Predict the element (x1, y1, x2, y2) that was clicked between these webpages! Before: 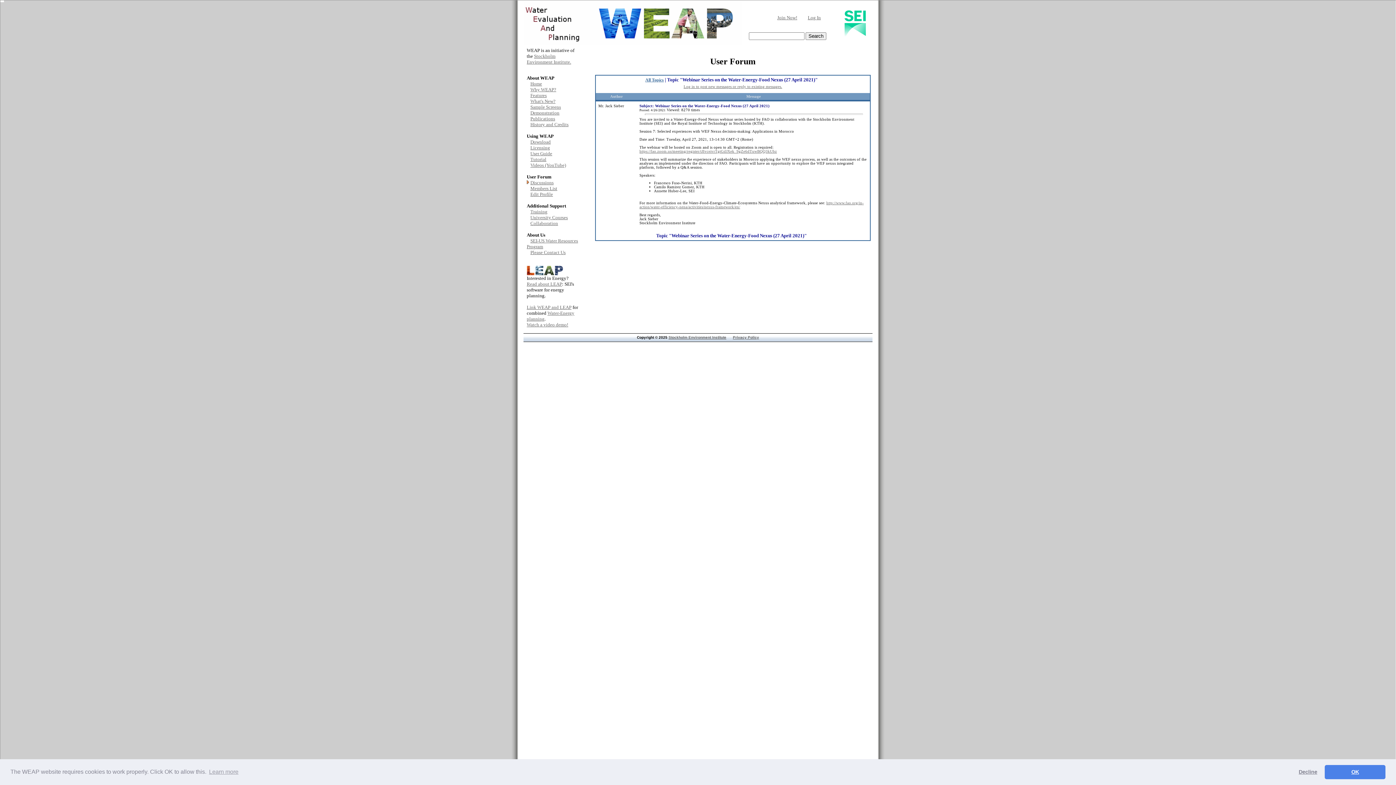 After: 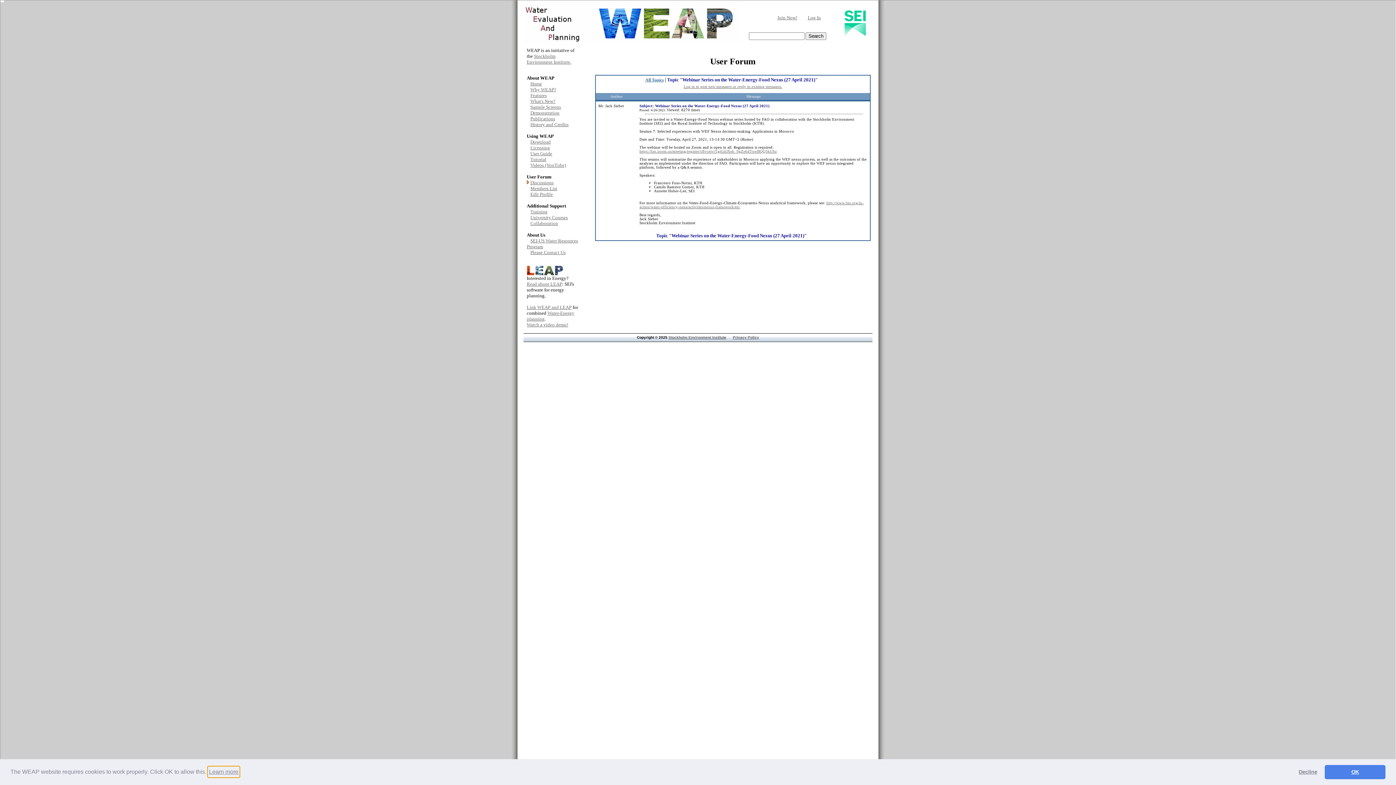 Action: bbox: (207, 766, 239, 777) label: learn more about cookies